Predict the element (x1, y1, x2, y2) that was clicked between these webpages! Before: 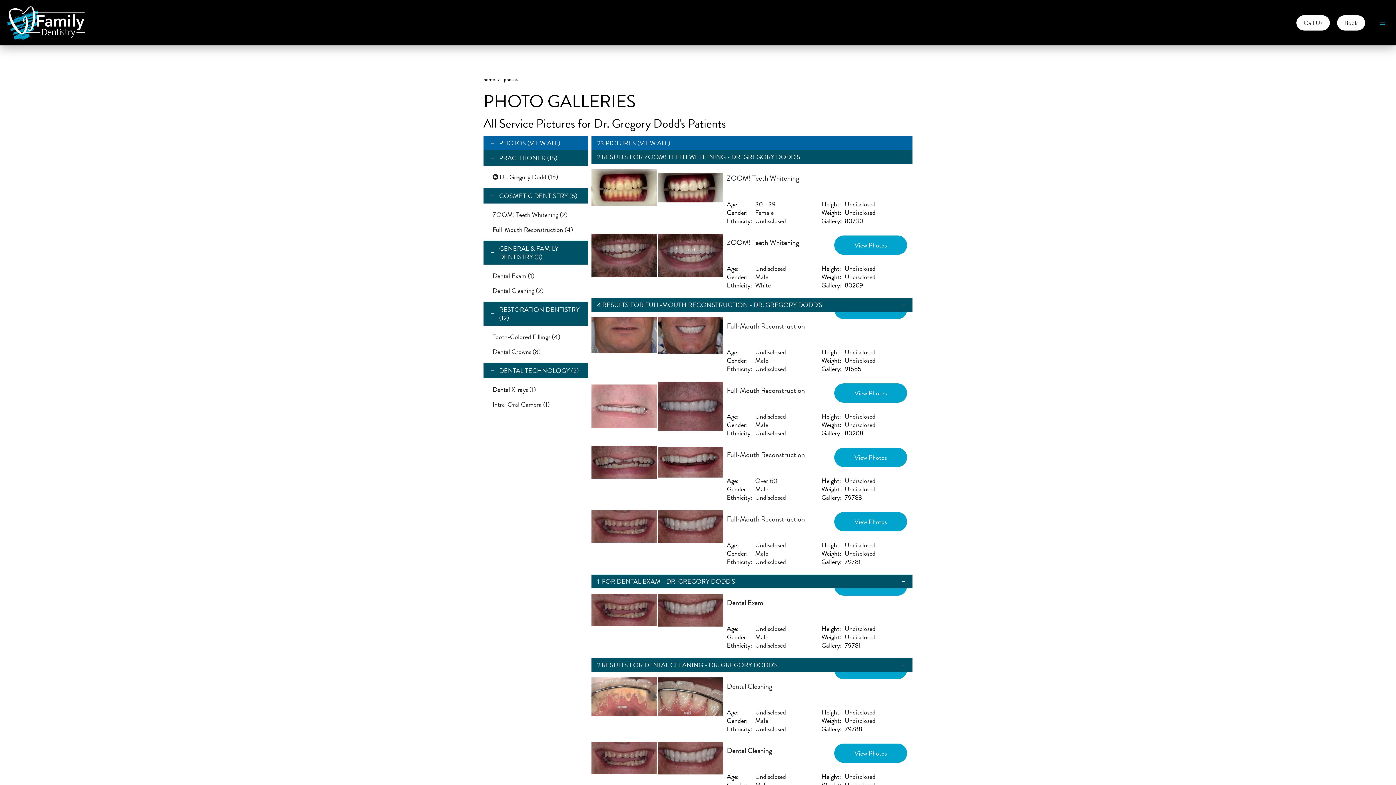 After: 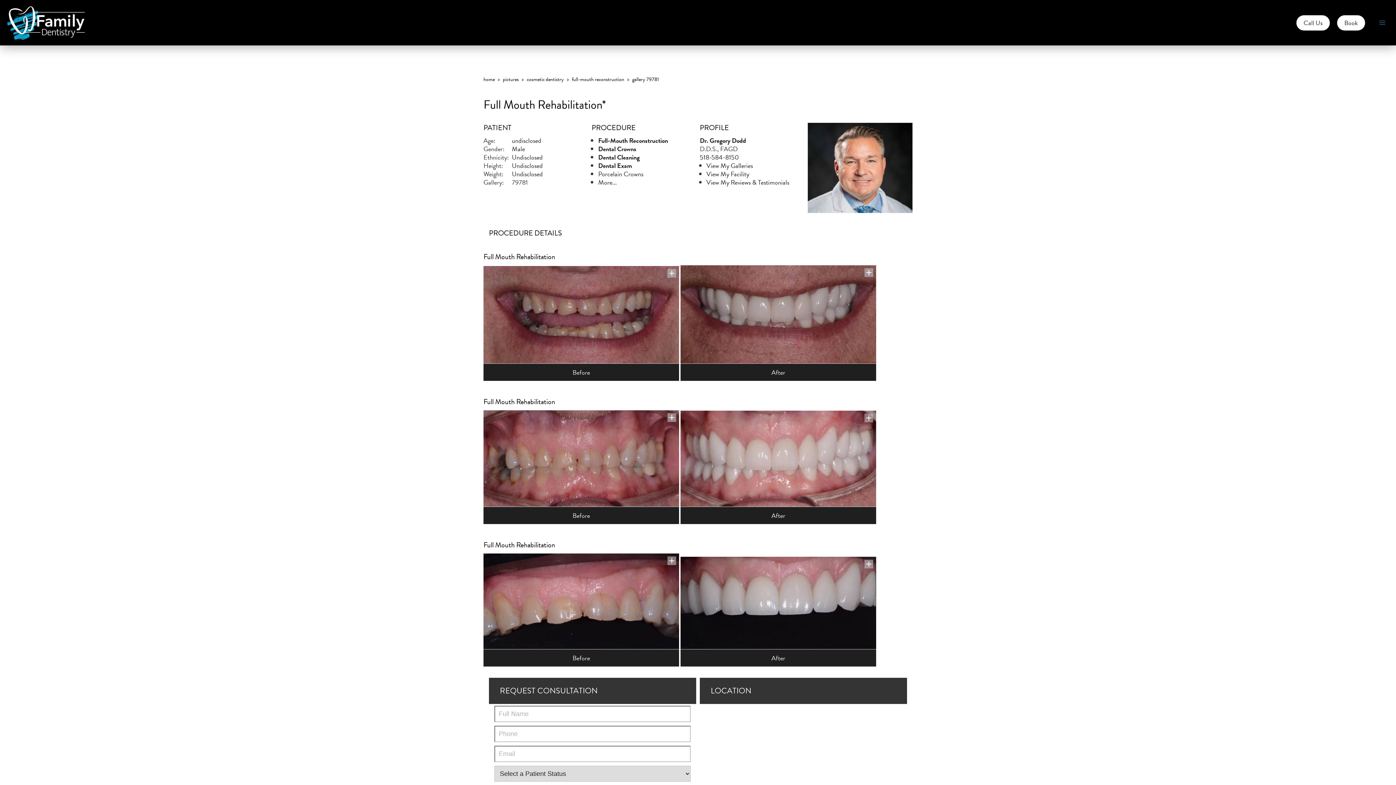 Action: bbox: (591, 594, 723, 626)